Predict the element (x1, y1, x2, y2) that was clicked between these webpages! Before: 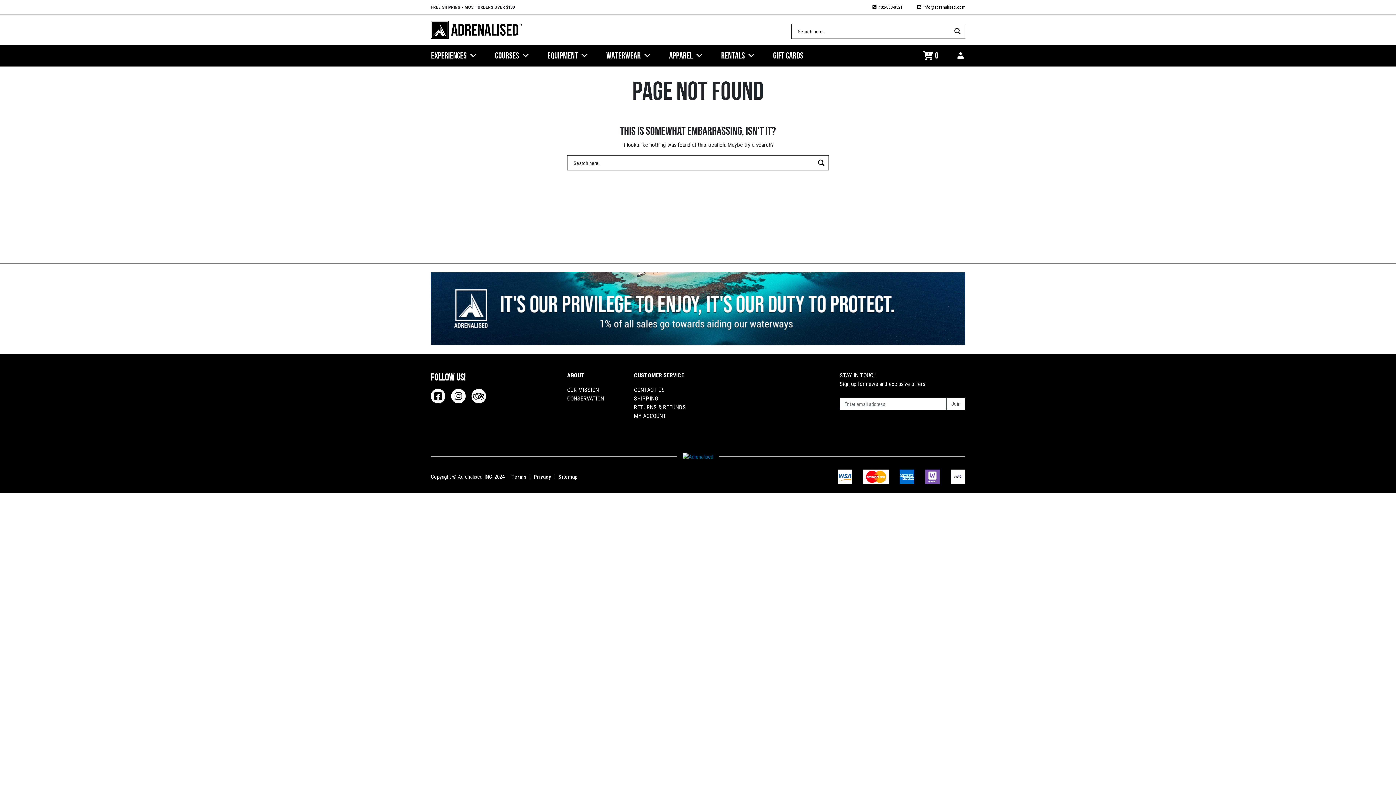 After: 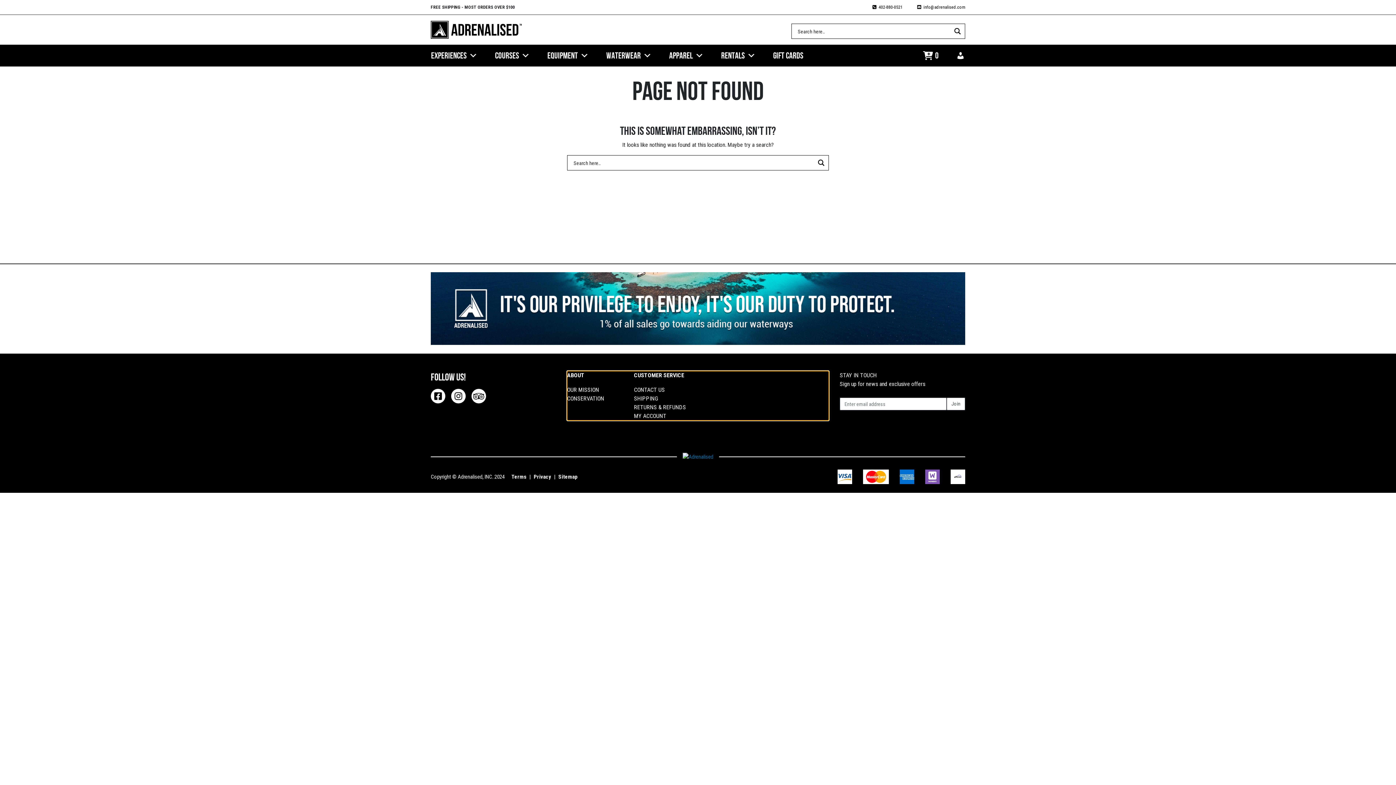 Action: label: ABOUT bbox: (567, 372, 584, 378)